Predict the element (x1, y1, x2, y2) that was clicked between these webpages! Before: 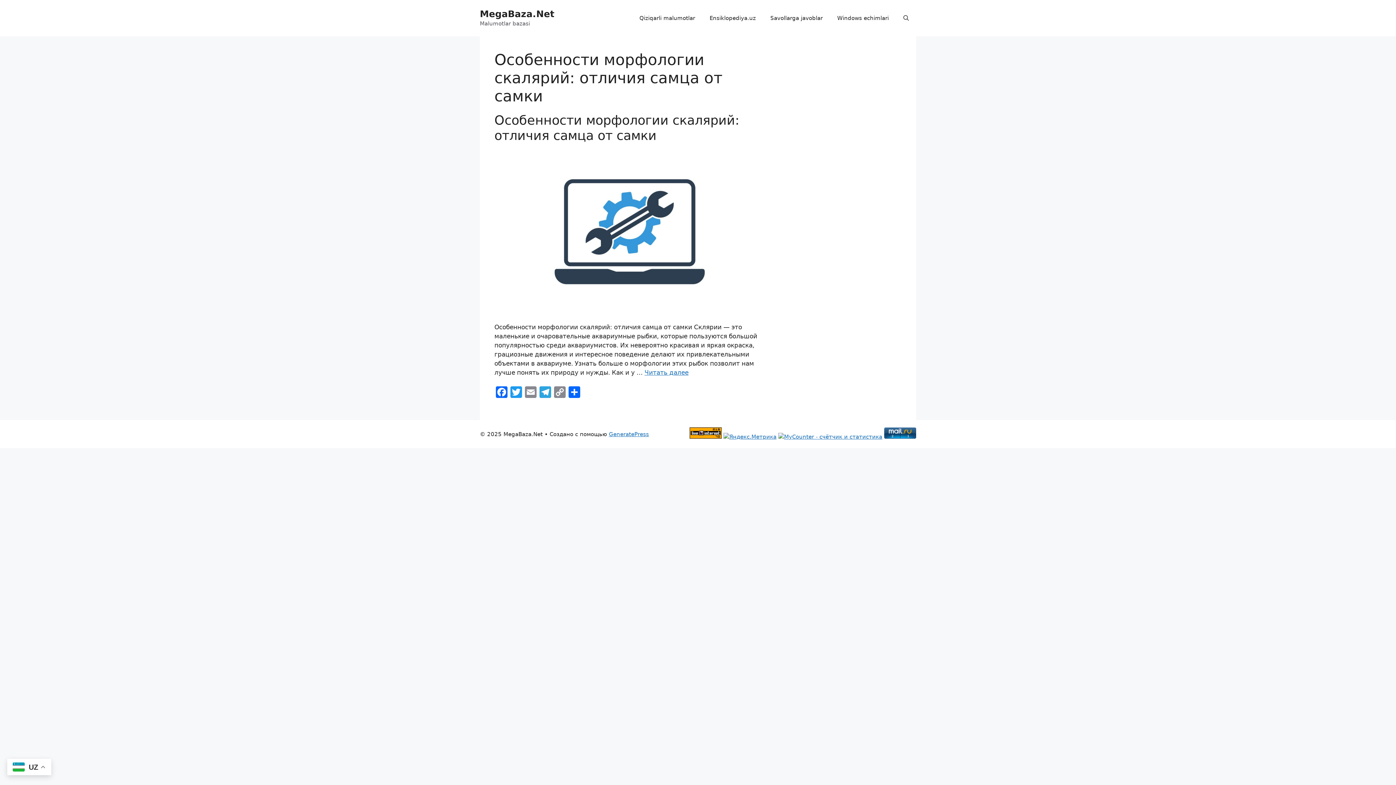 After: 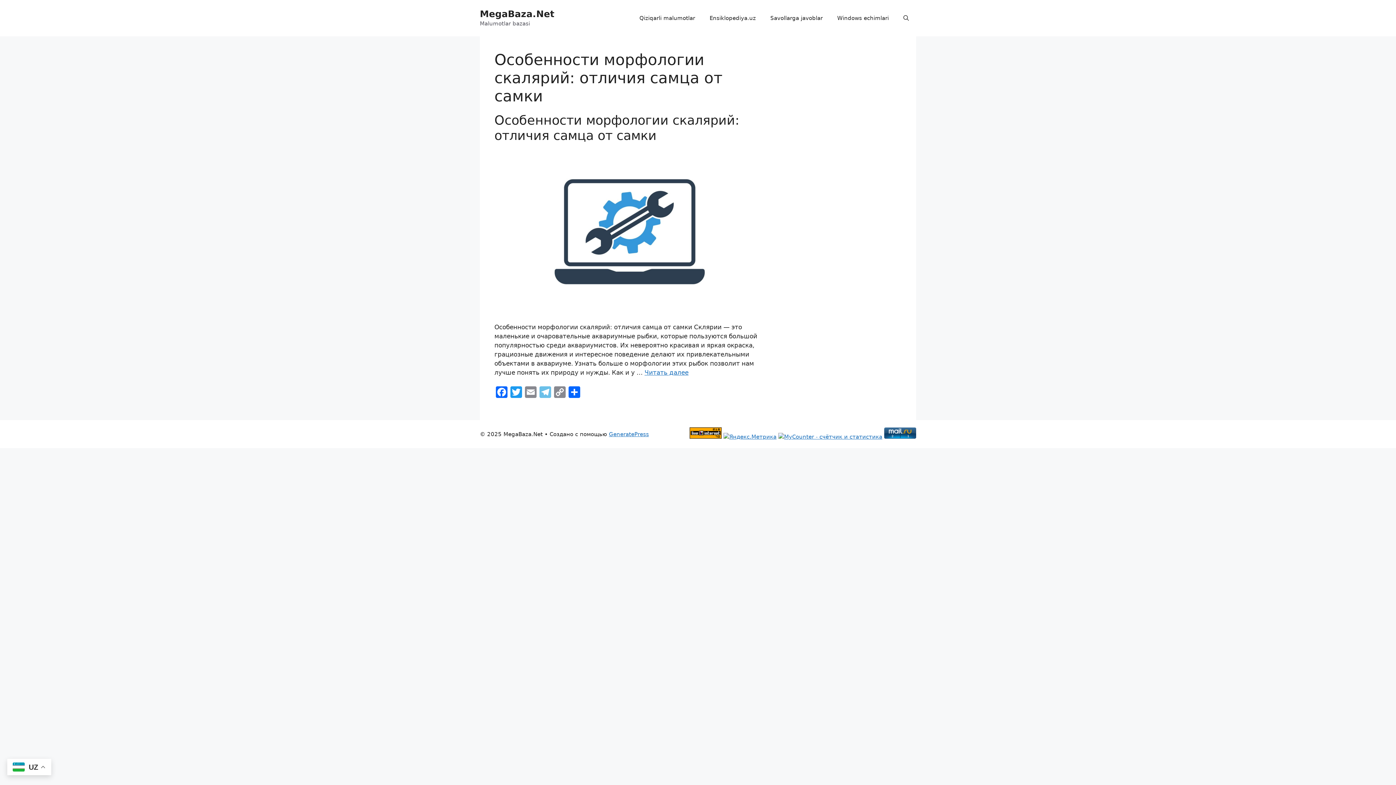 Action: bbox: (538, 386, 552, 400) label: Telegram